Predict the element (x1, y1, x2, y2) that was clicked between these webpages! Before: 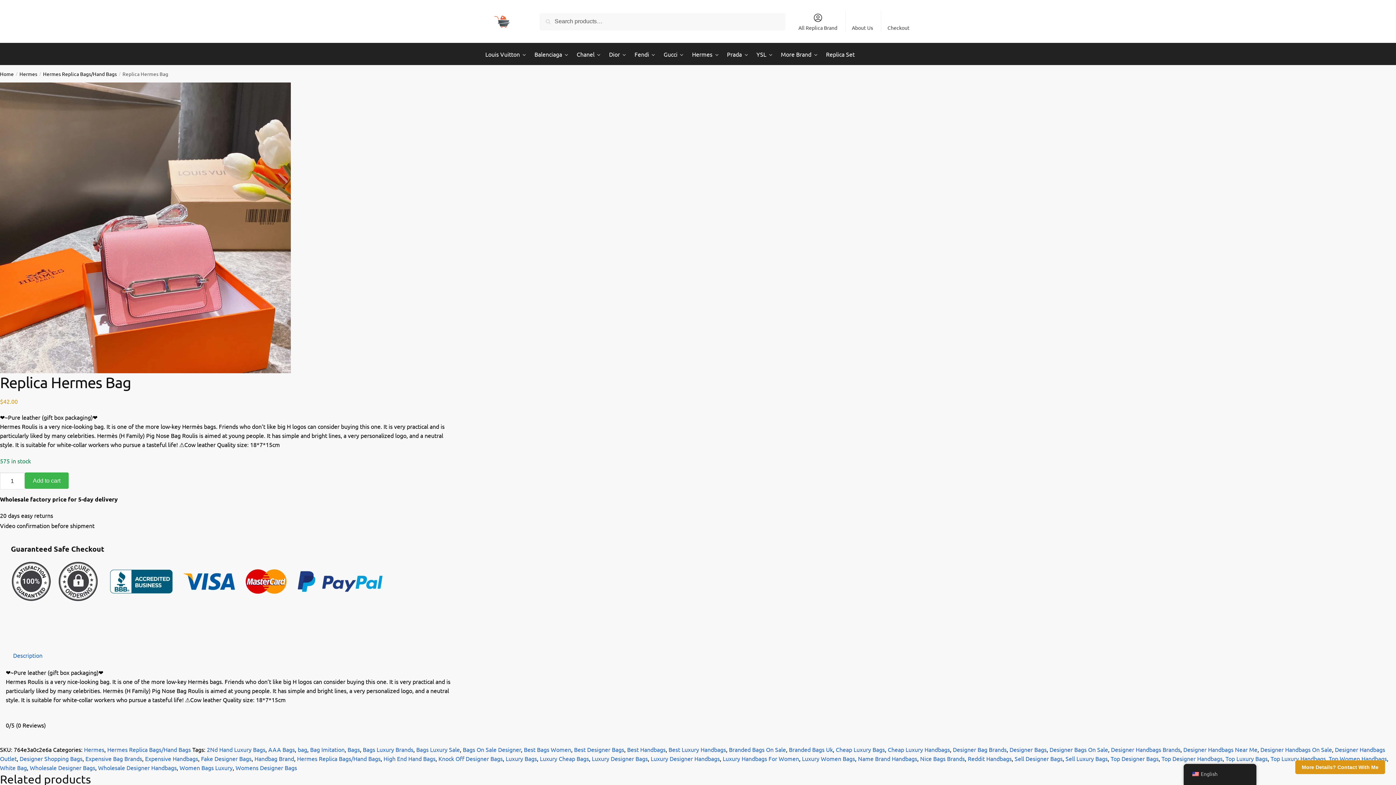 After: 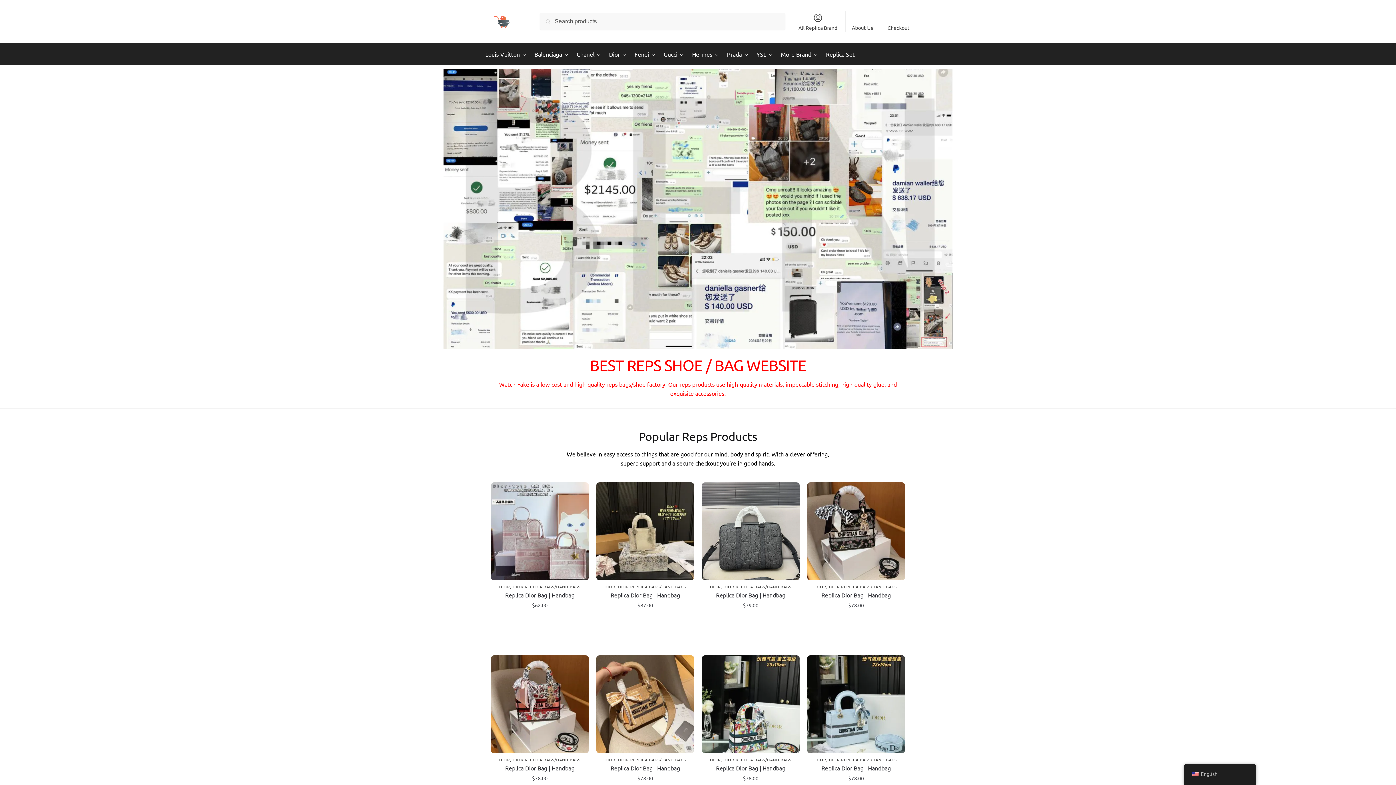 Action: bbox: (485, 21, 522, 29)